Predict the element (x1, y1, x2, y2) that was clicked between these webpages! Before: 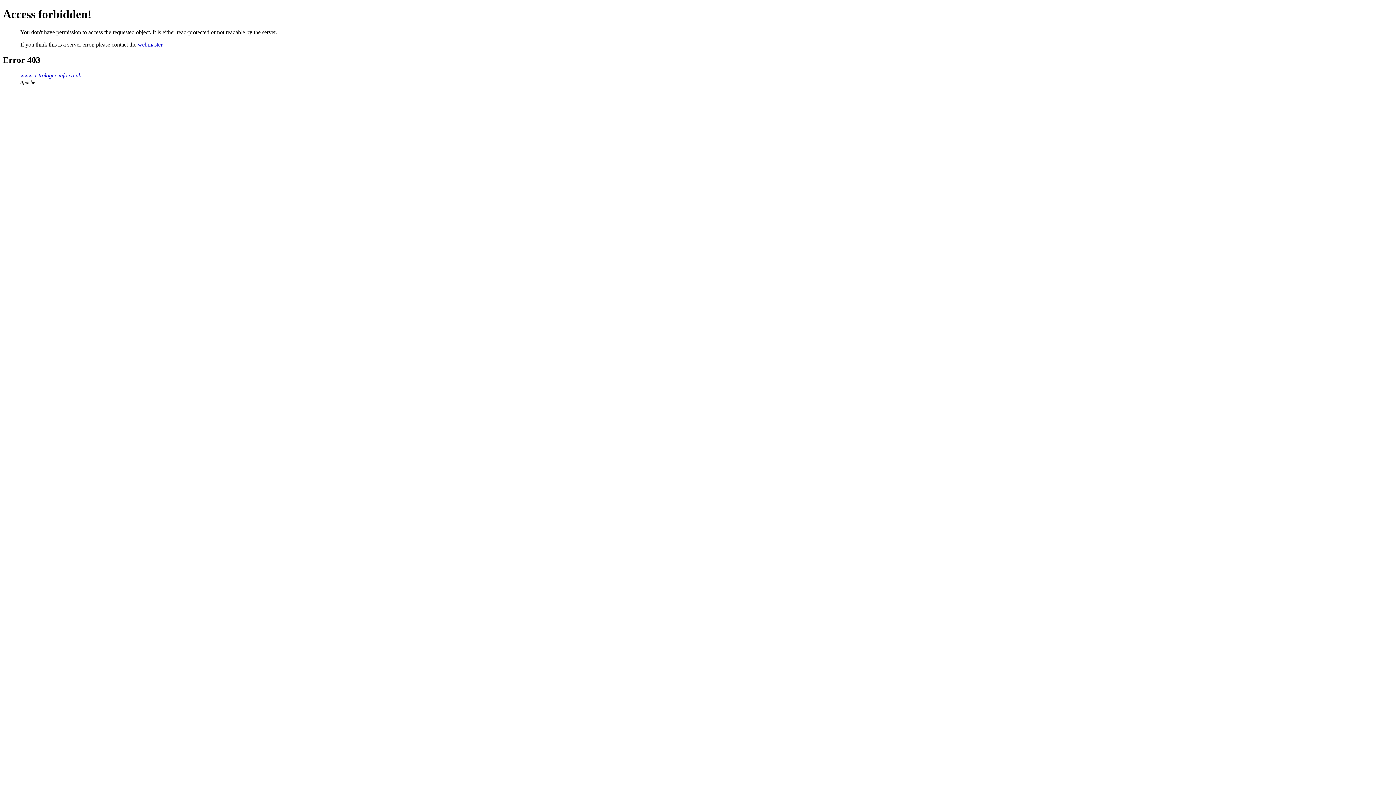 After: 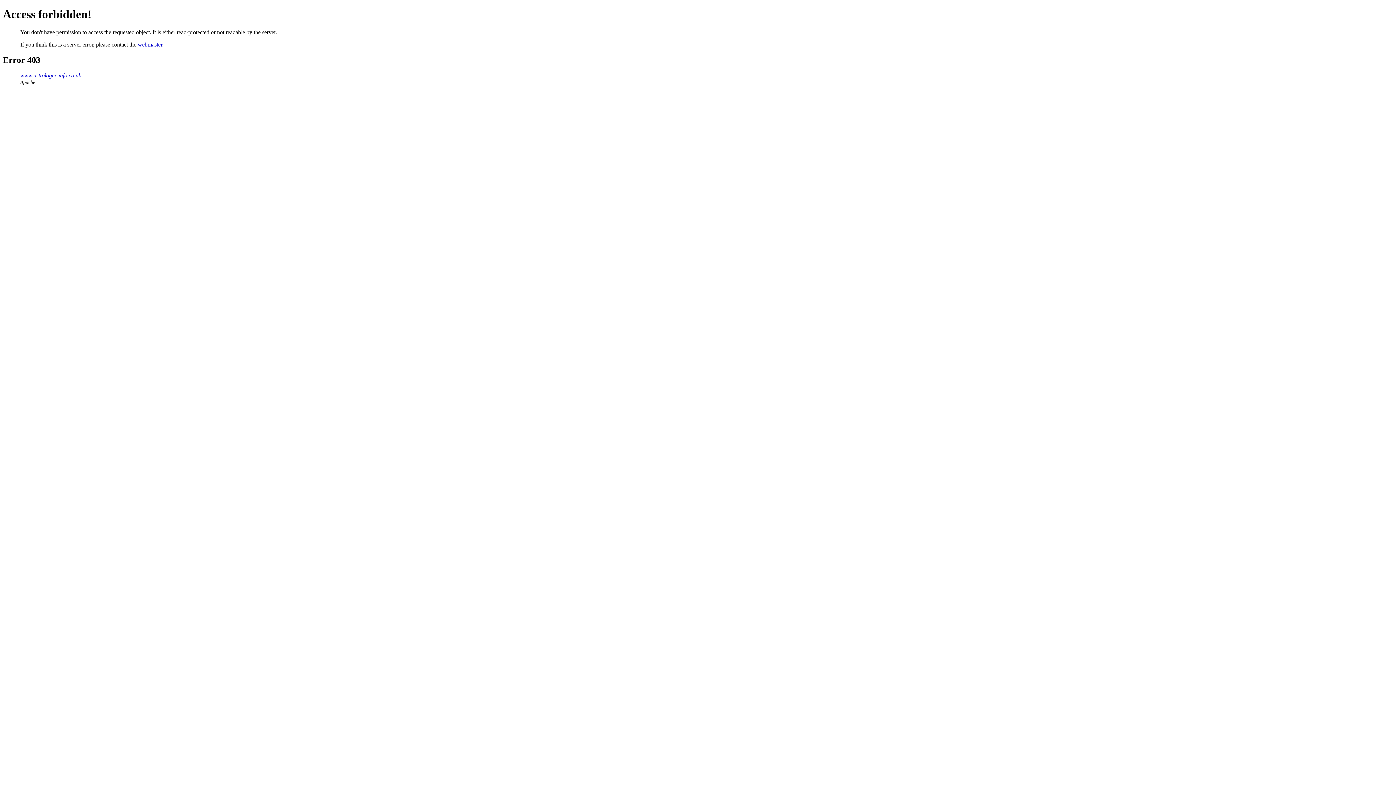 Action: label: webmaster bbox: (137, 41, 162, 47)